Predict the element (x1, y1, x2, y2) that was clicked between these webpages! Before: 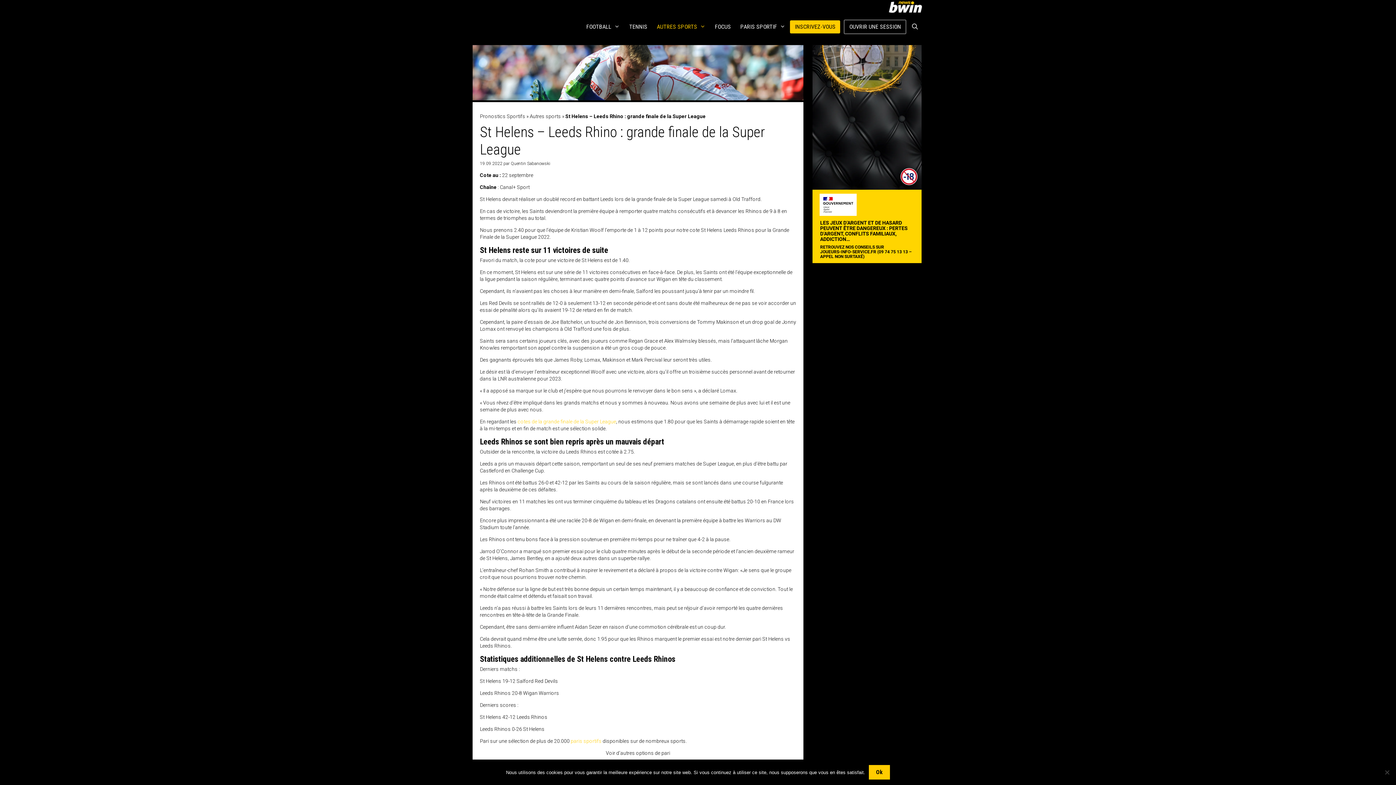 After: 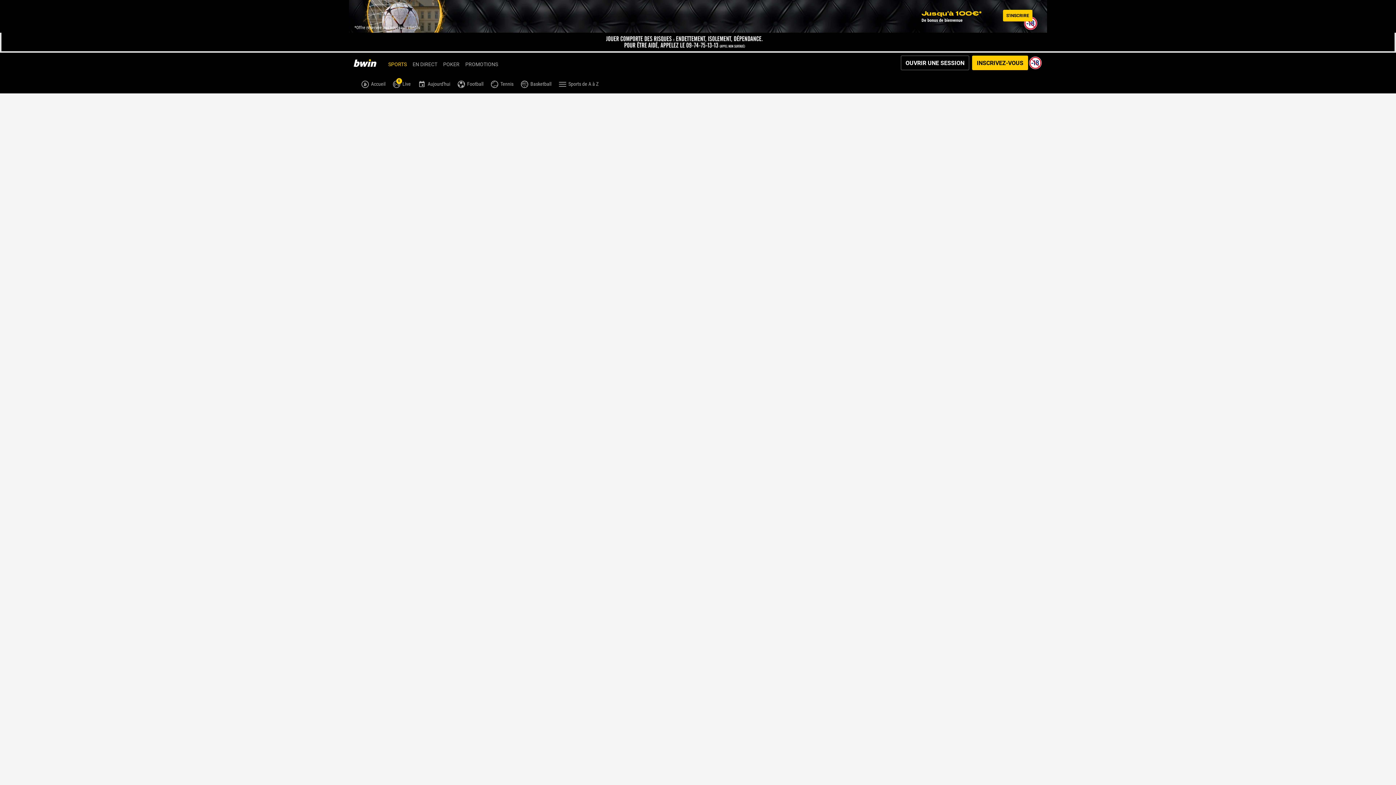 Action: label: PARIS SPORTIF bbox: (735, 16, 790, 37)